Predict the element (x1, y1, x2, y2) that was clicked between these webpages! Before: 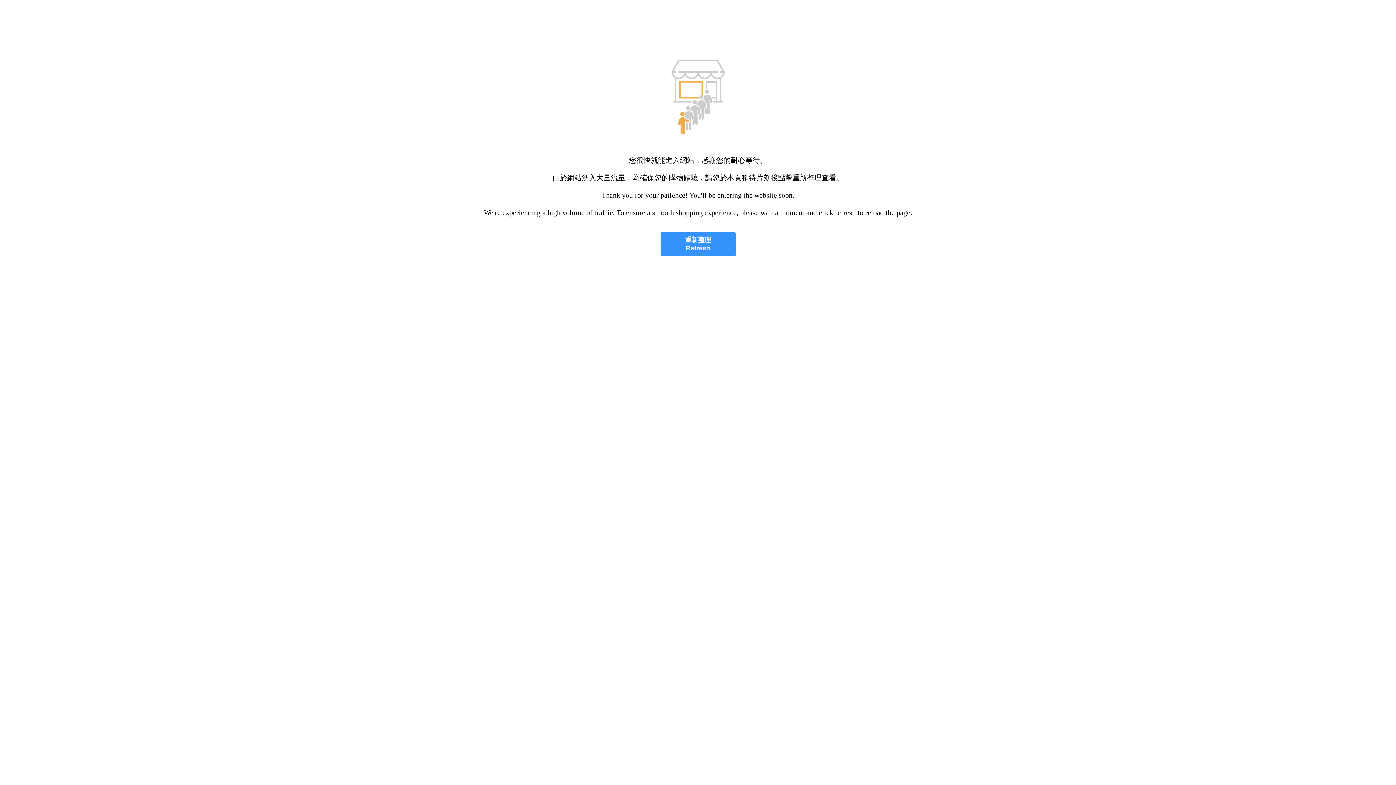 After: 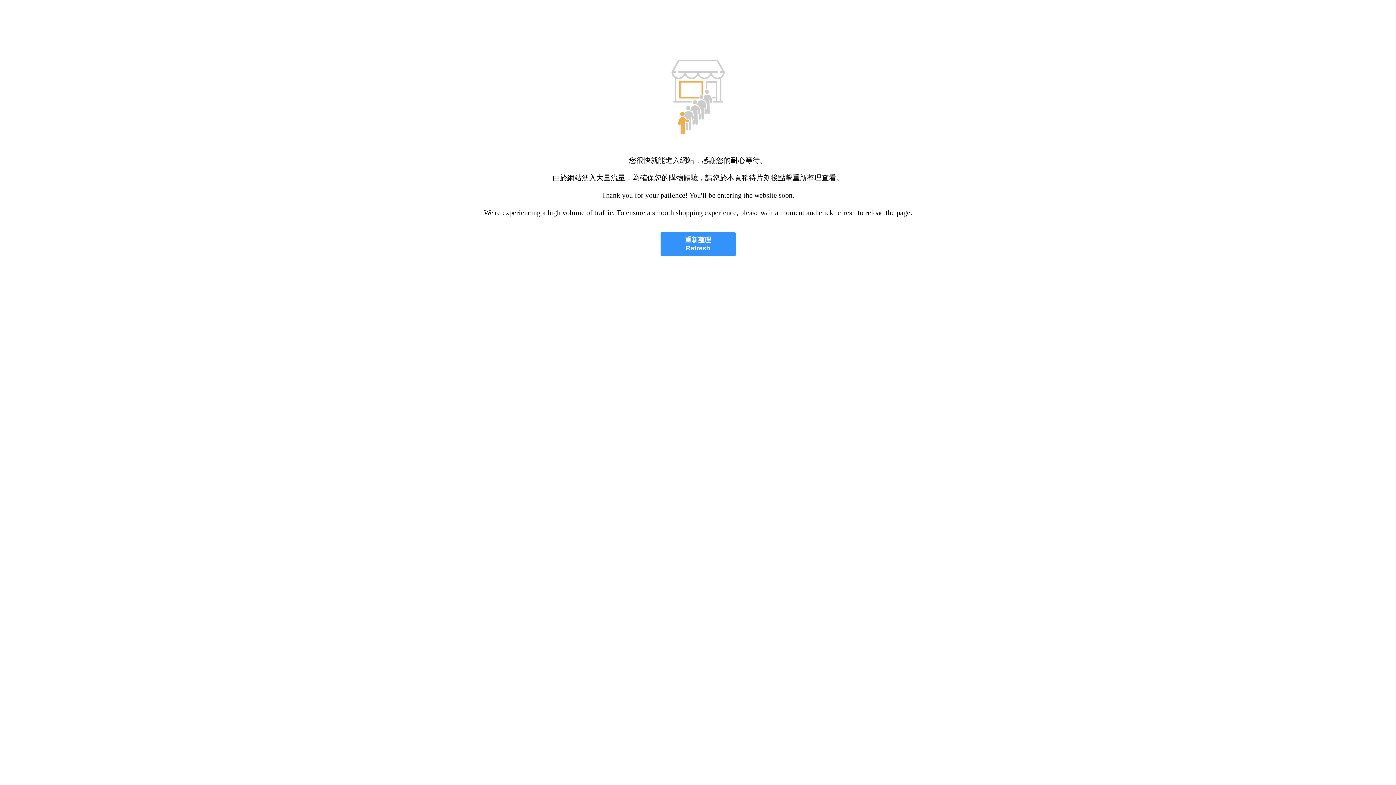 Action: bbox: (660, 232, 735, 256) label: 重新整理
Refresh